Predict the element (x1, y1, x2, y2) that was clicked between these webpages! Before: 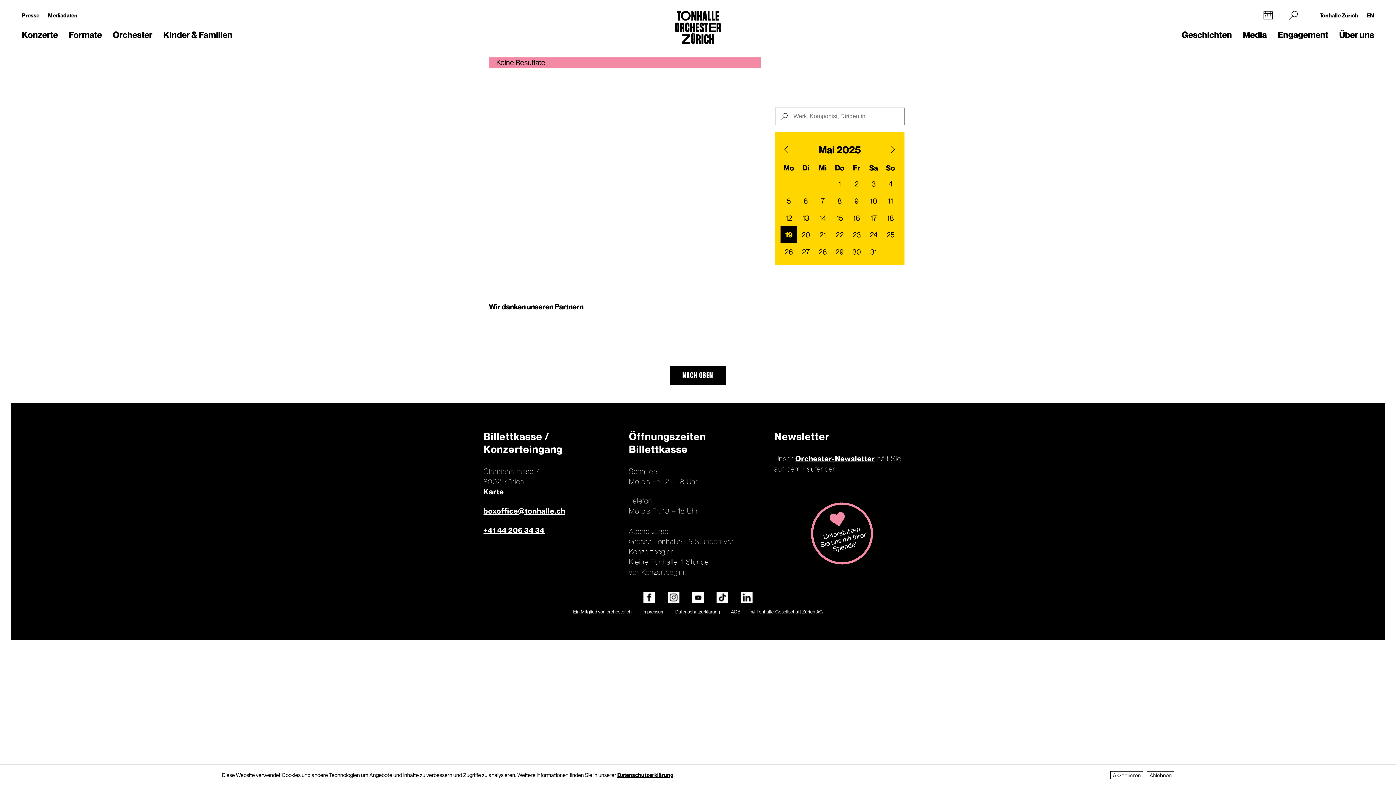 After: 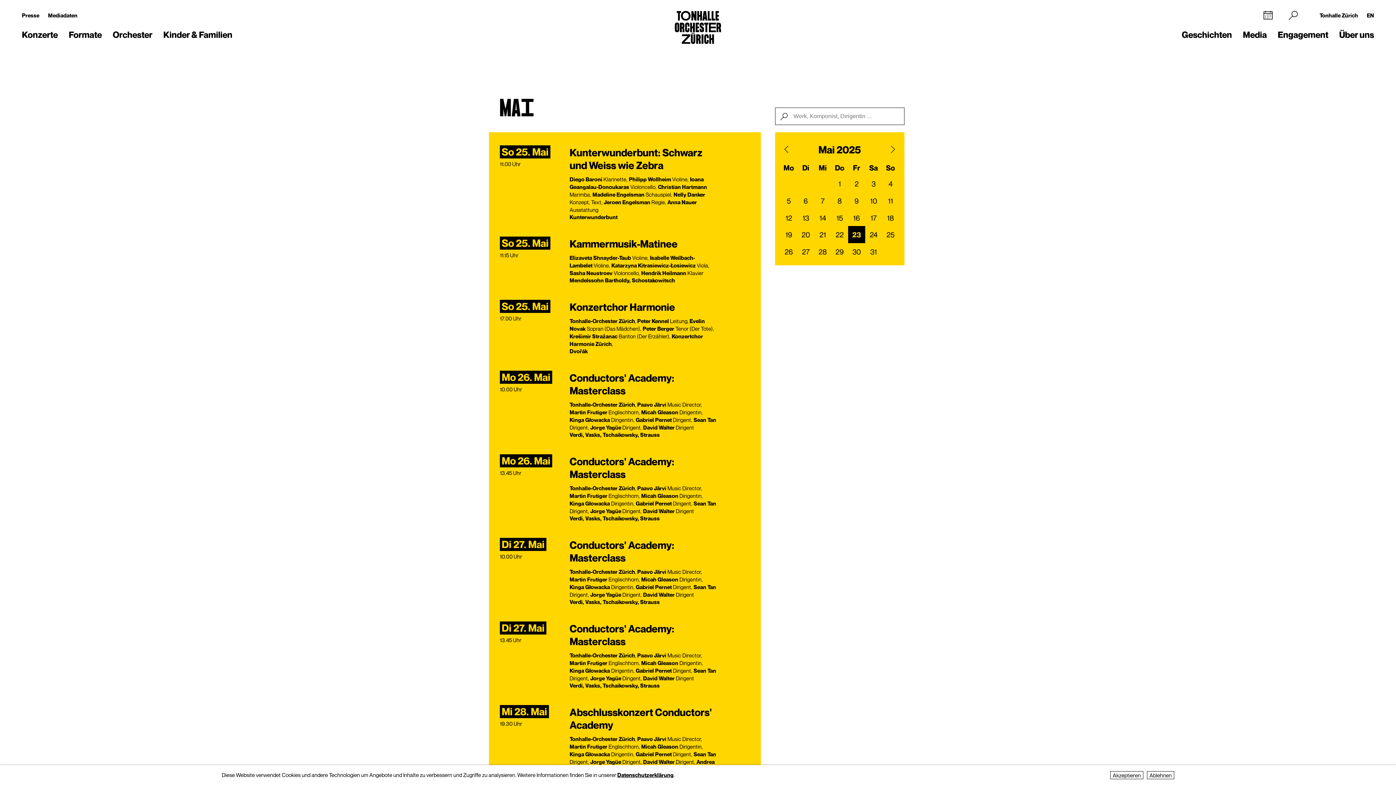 Action: bbox: (848, 226, 865, 243) label: 23